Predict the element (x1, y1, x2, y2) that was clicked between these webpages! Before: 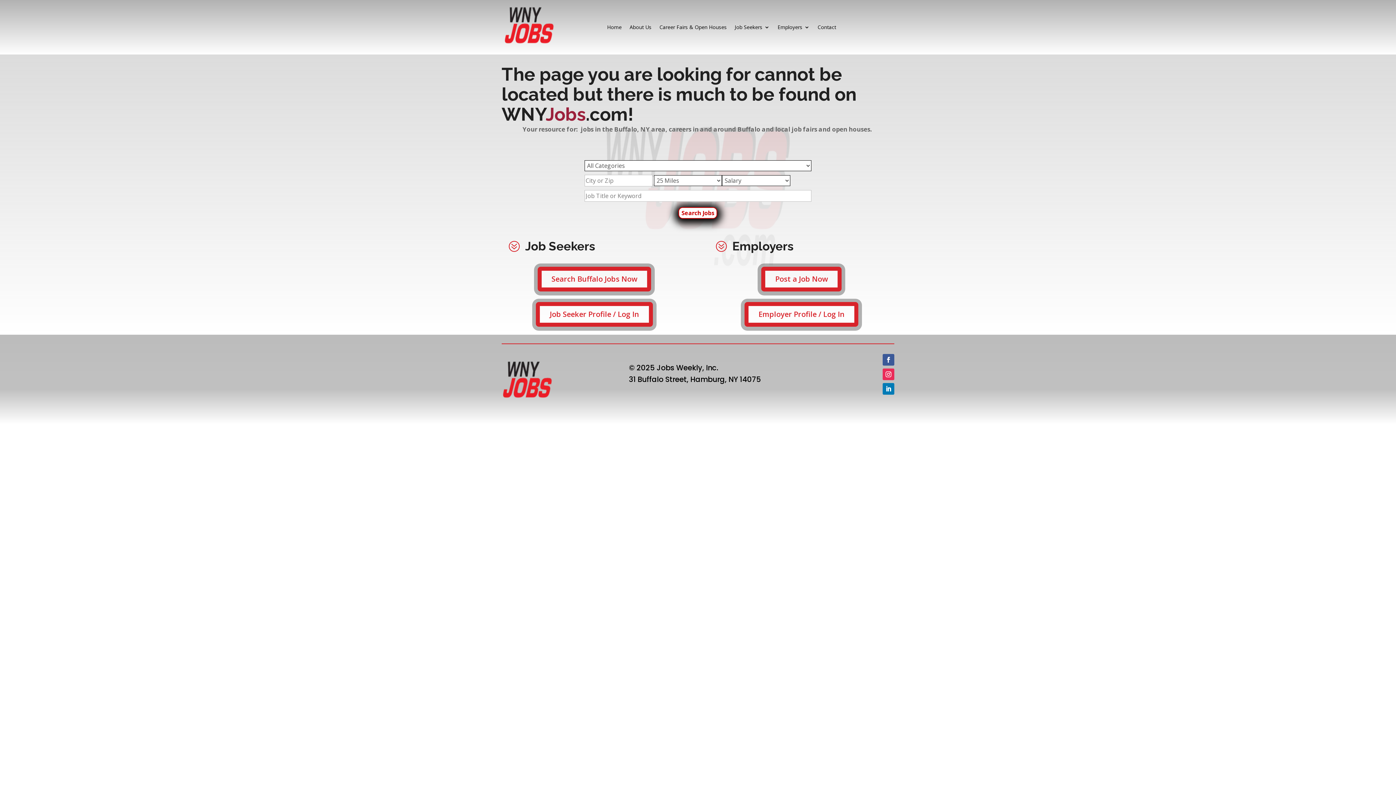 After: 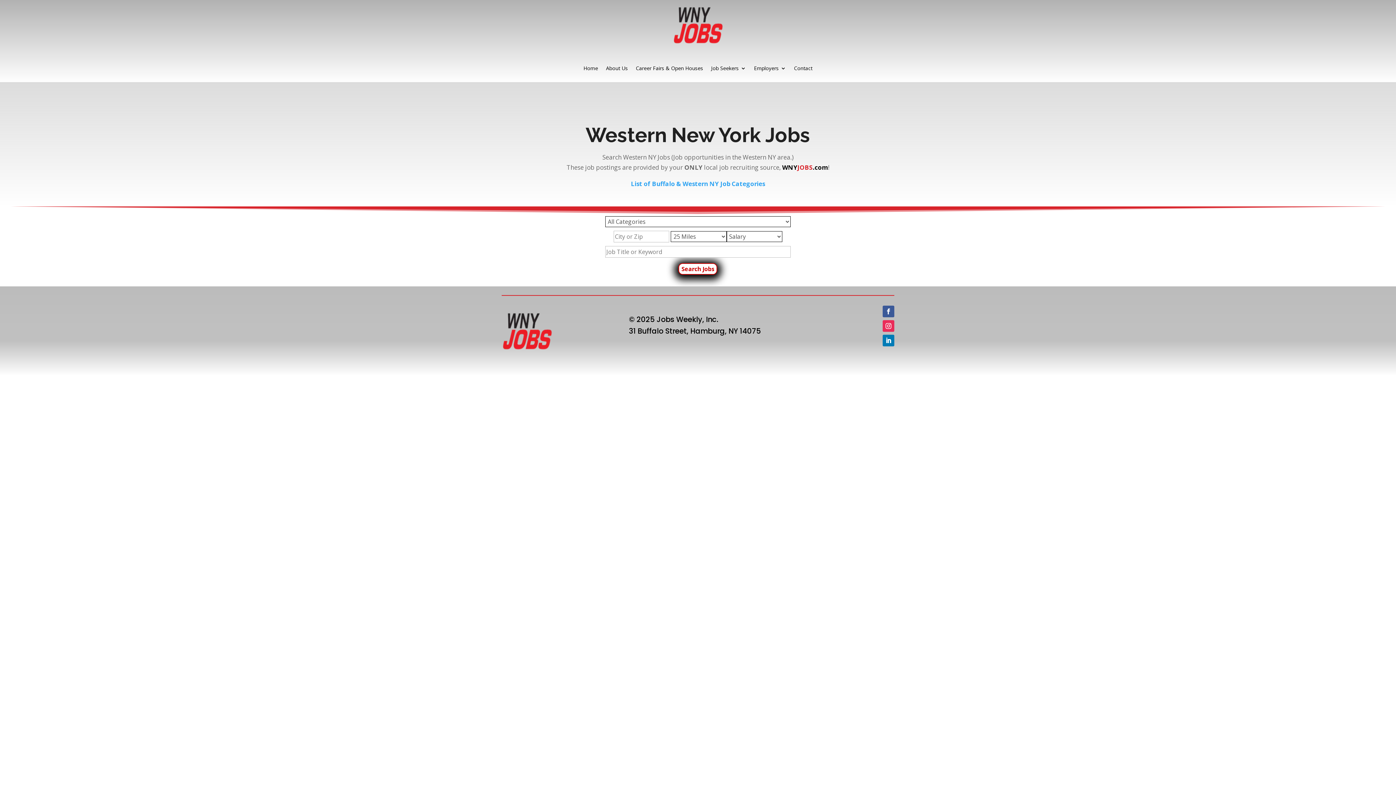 Action: label: Search Buffalo Jobs Now bbox: (537, 266, 651, 291)